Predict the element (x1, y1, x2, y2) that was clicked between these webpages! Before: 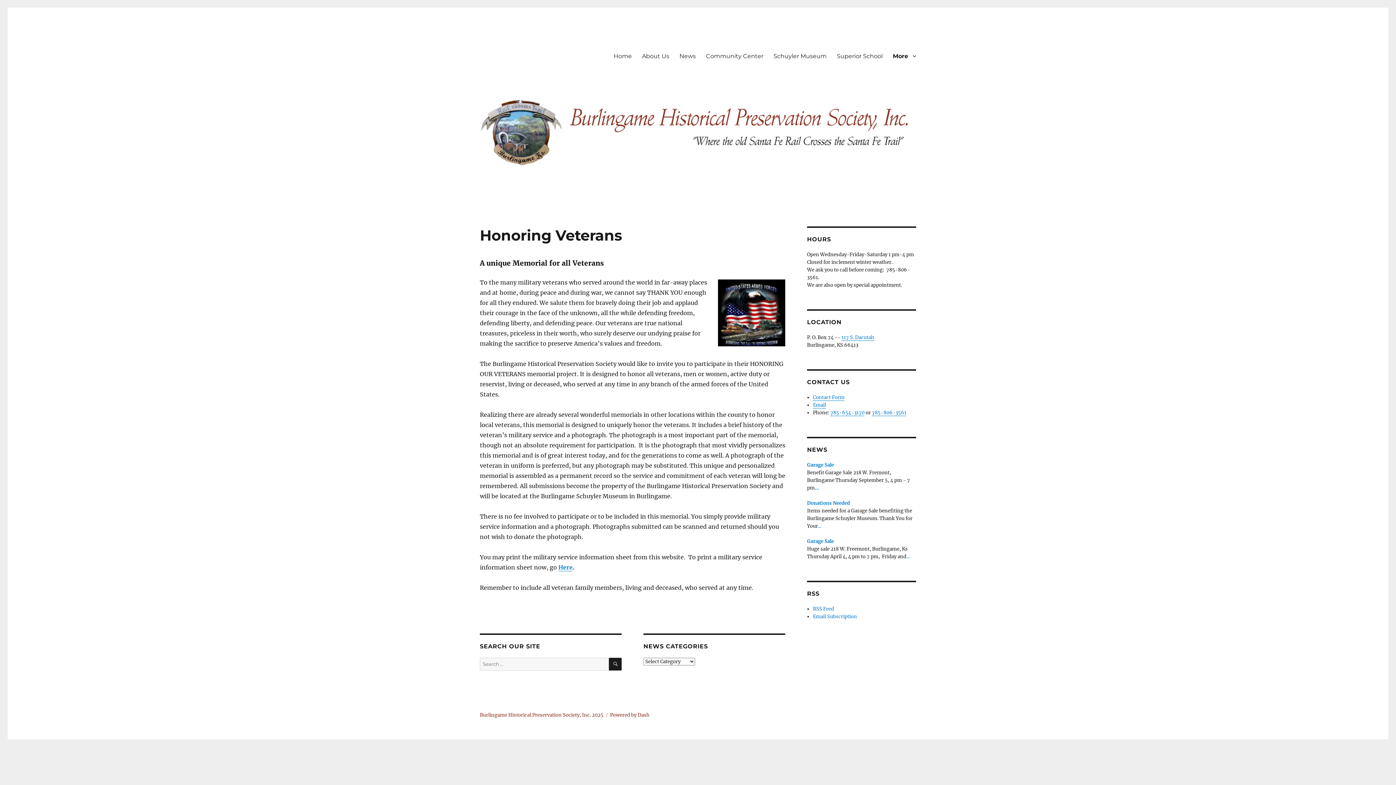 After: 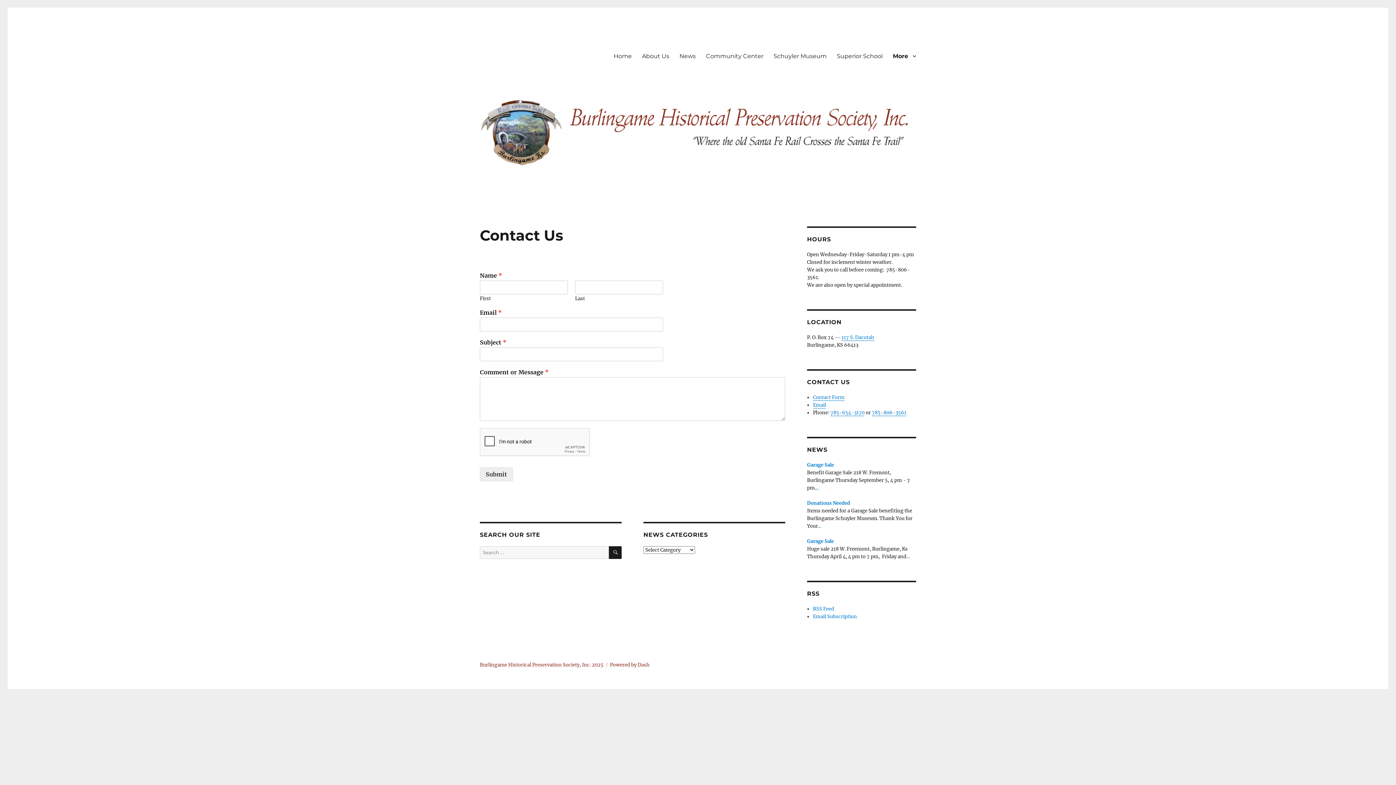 Action: bbox: (813, 394, 844, 400) label: Contact Form